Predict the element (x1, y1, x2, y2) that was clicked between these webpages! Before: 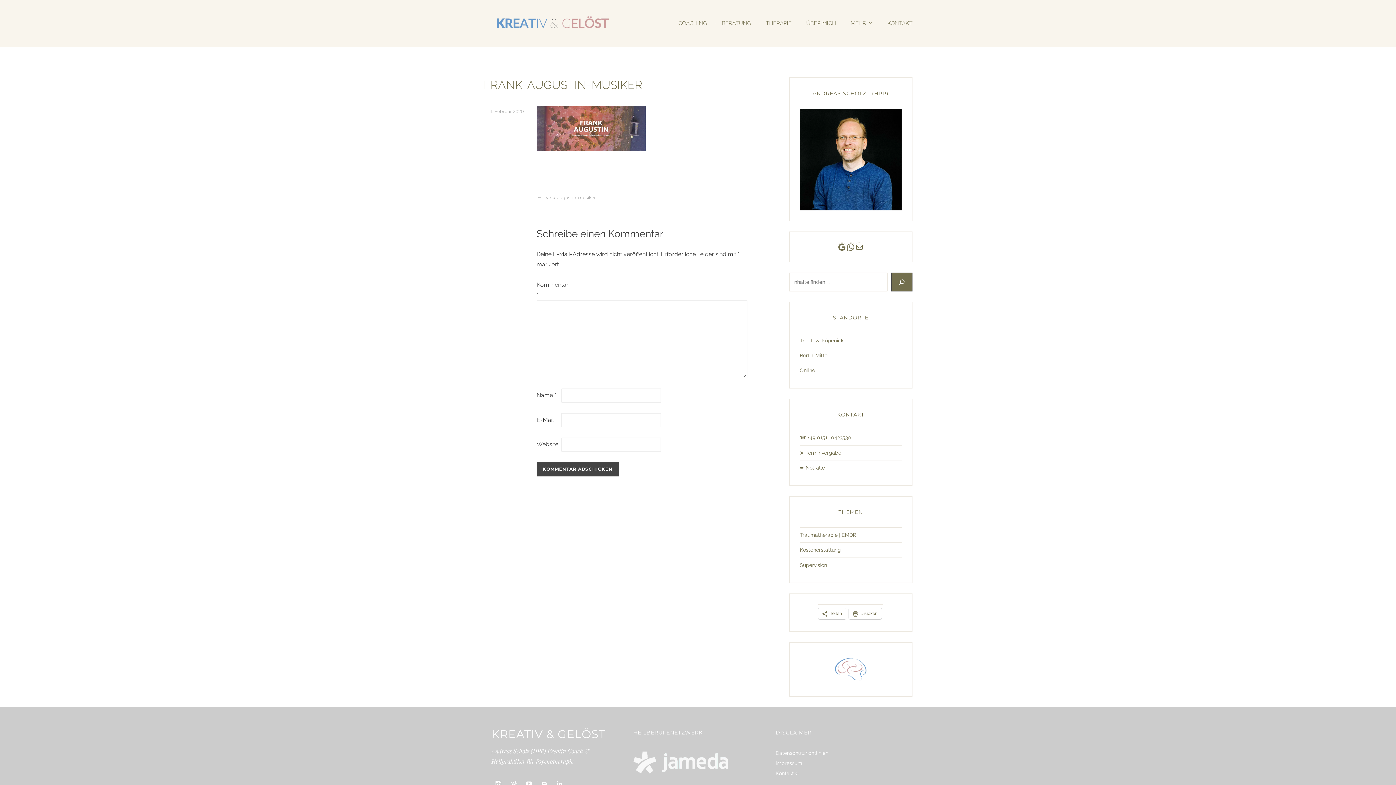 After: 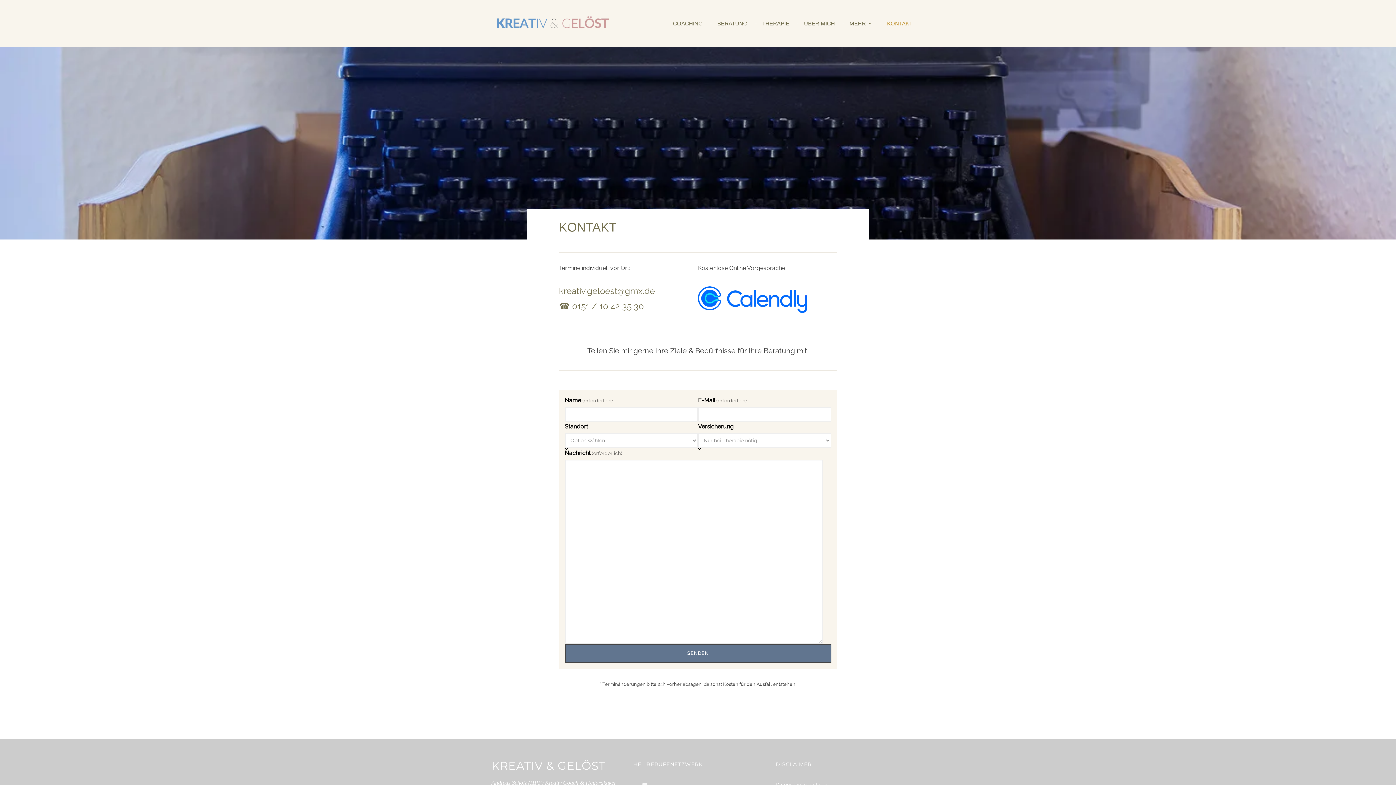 Action: label: ➤ Terminvergabe bbox: (800, 450, 841, 456)